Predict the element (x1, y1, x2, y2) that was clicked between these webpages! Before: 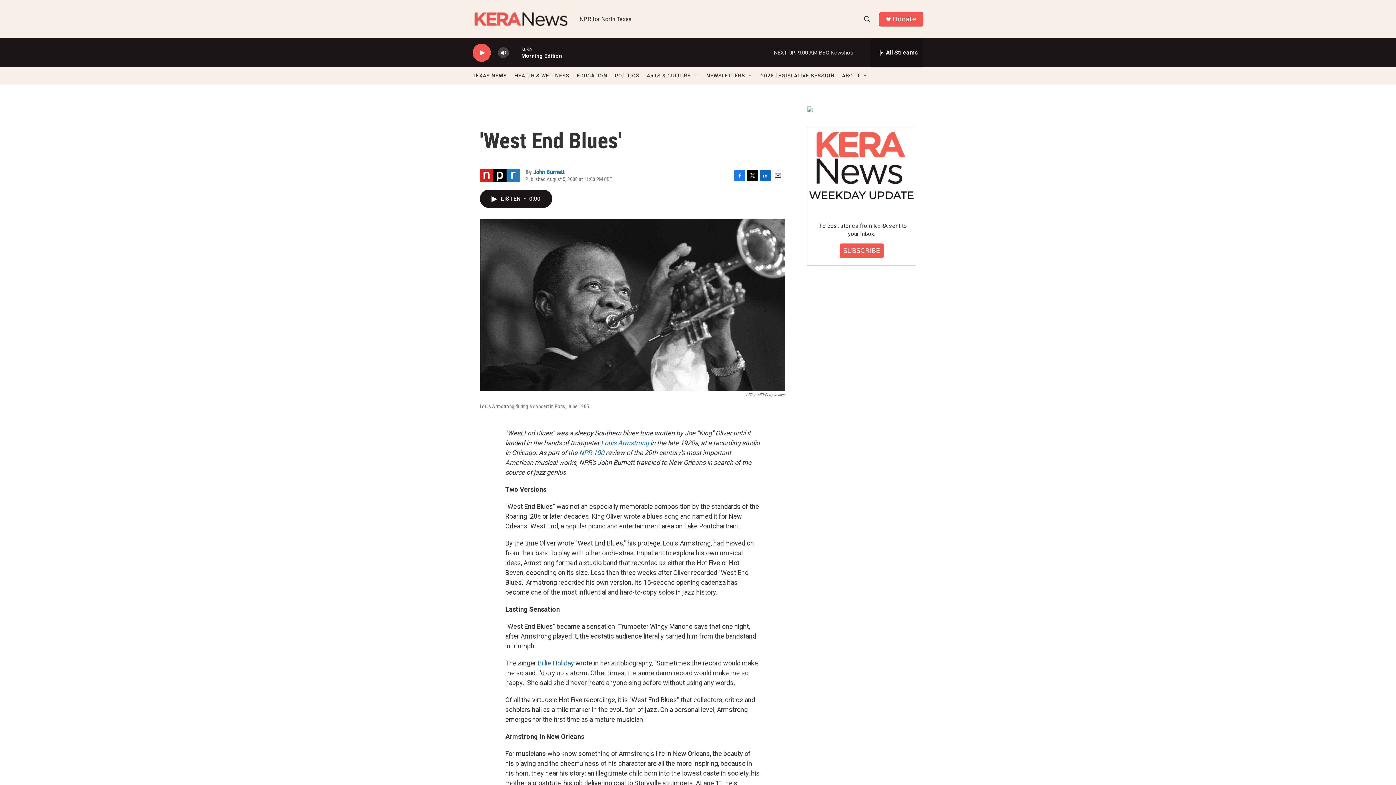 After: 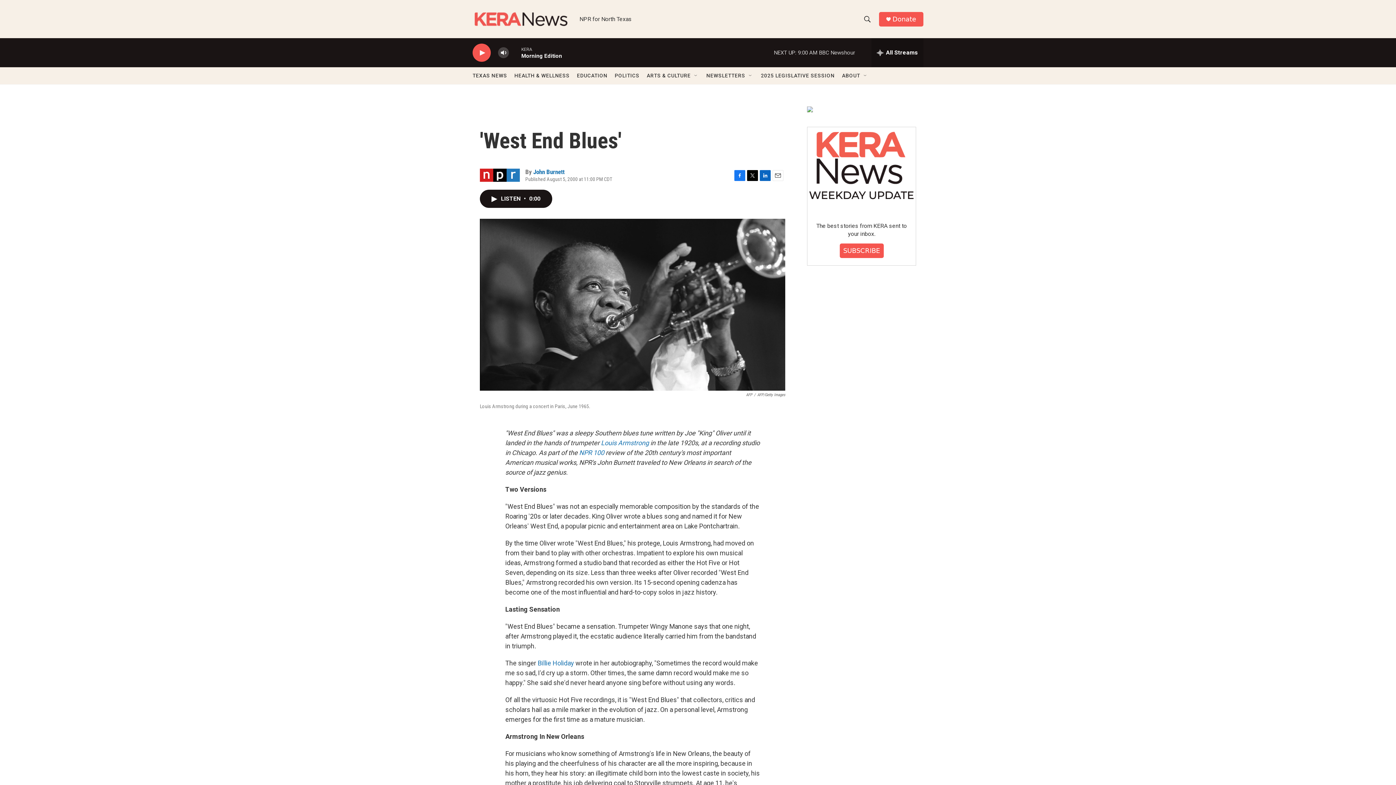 Action: bbox: (772, 170, 783, 180) label: Email